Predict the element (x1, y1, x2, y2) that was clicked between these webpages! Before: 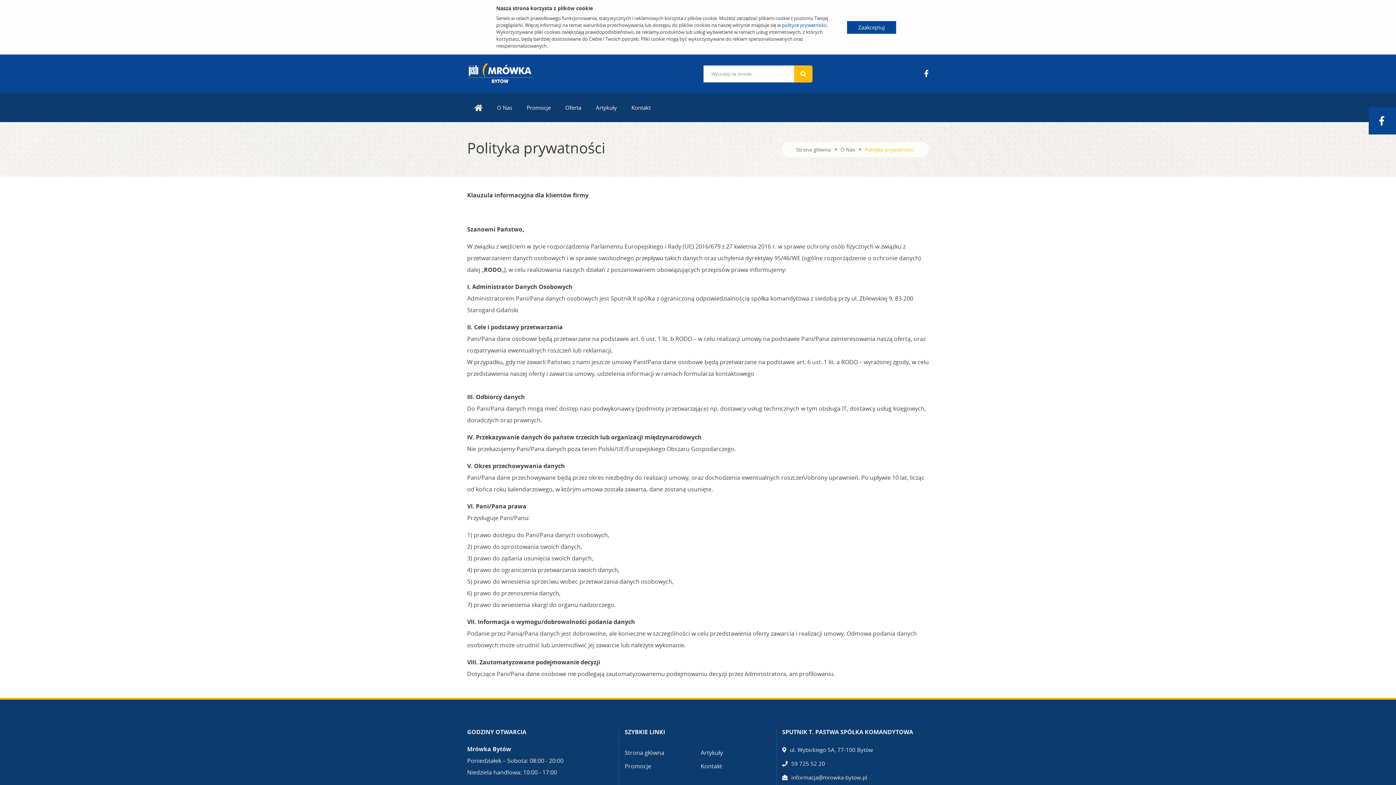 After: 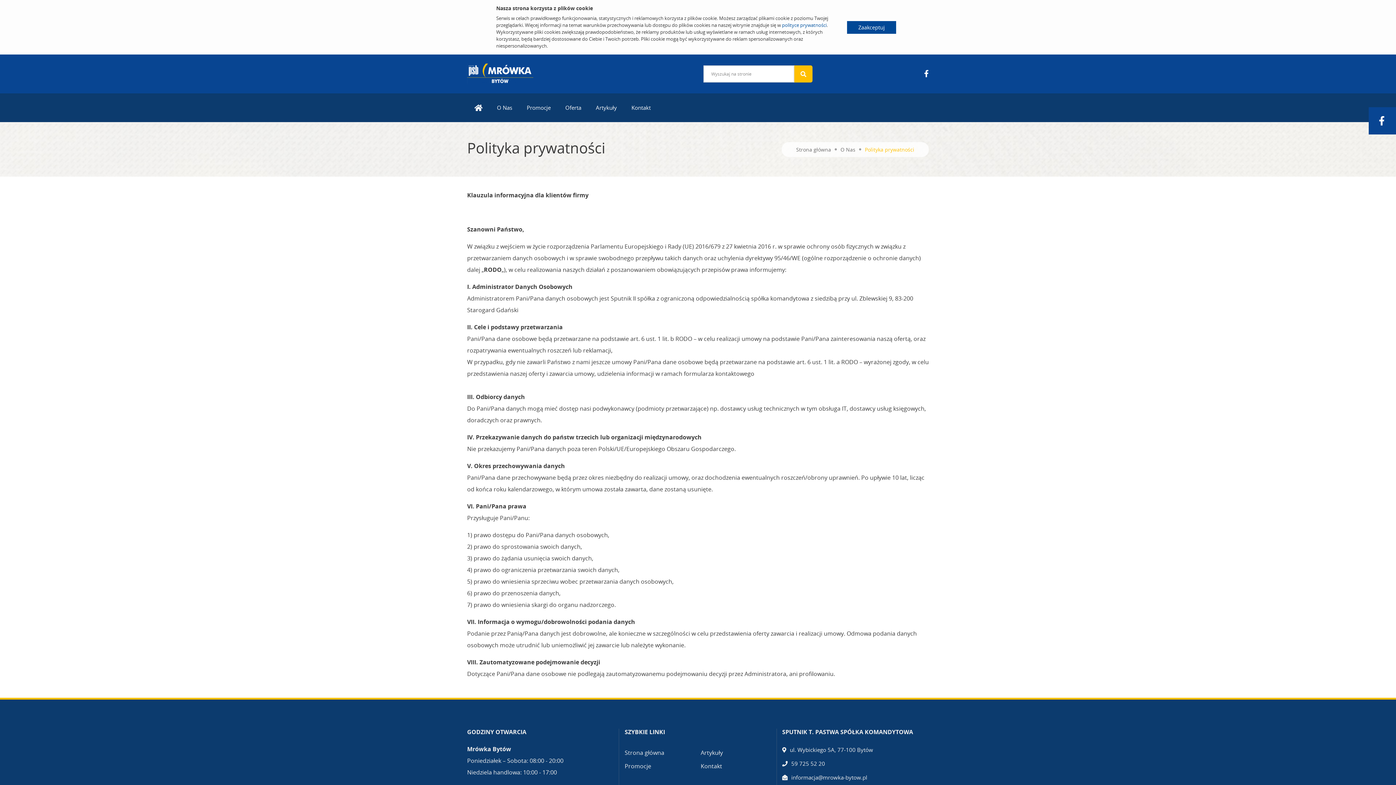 Action: bbox: (924, 69, 929, 78)